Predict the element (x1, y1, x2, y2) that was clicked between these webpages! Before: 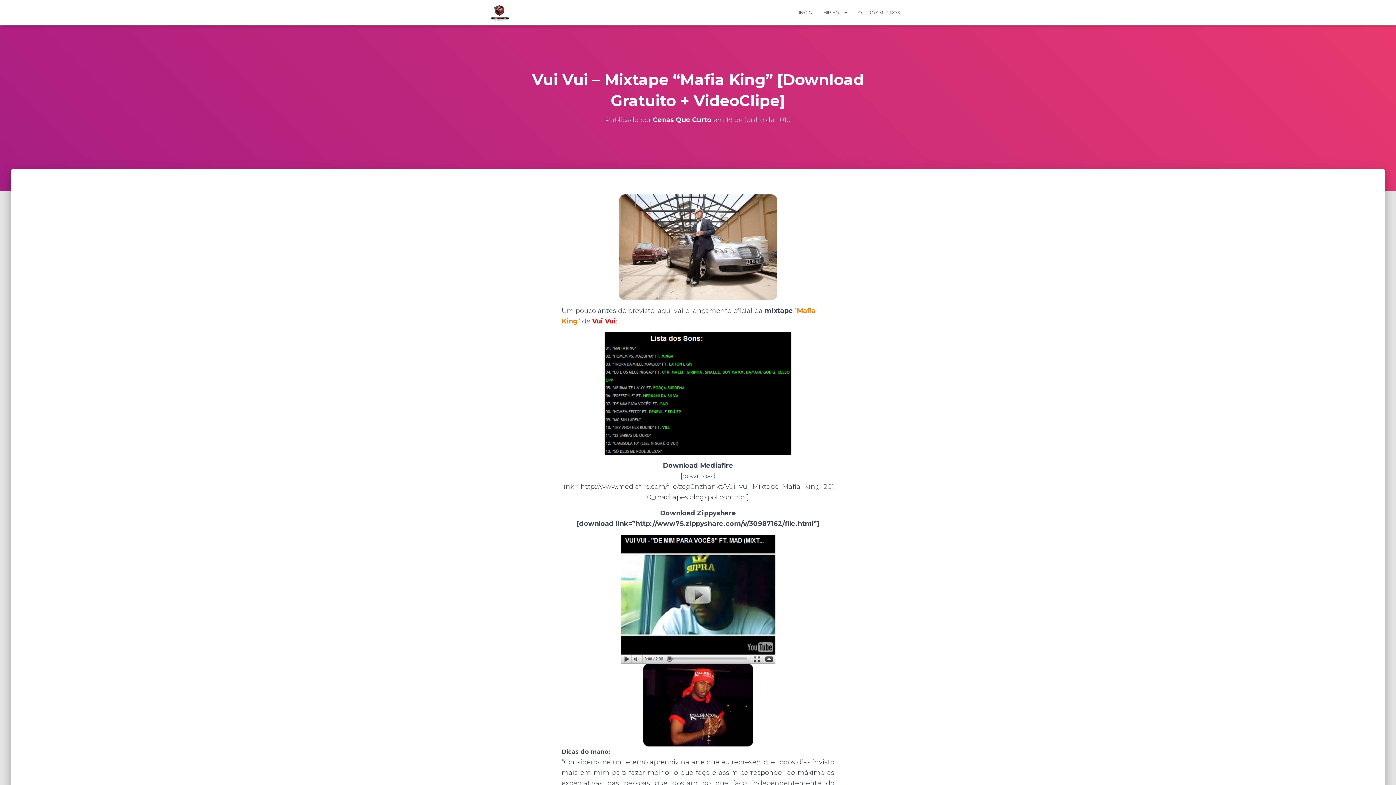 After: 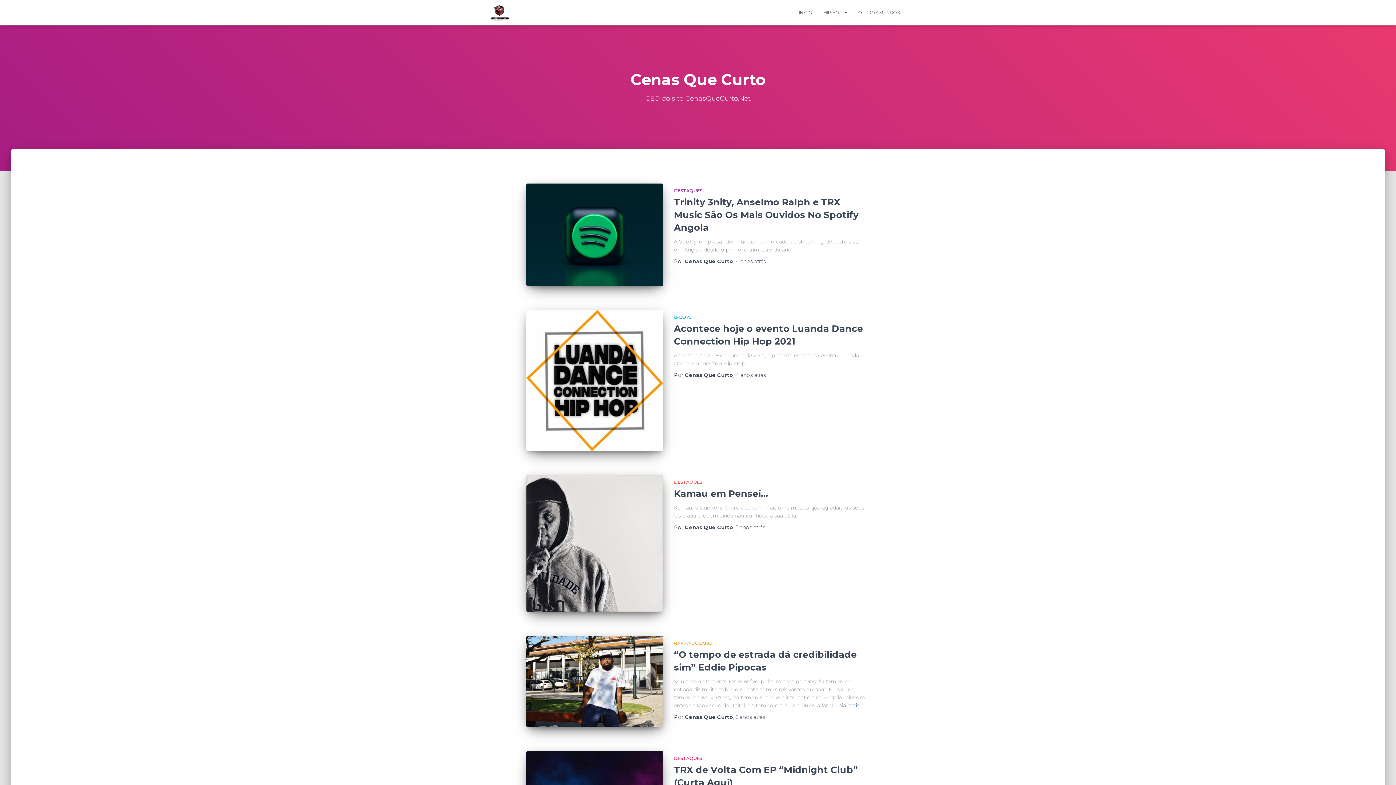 Action: bbox: (653, 116, 711, 124) label: Cenas Que Curto